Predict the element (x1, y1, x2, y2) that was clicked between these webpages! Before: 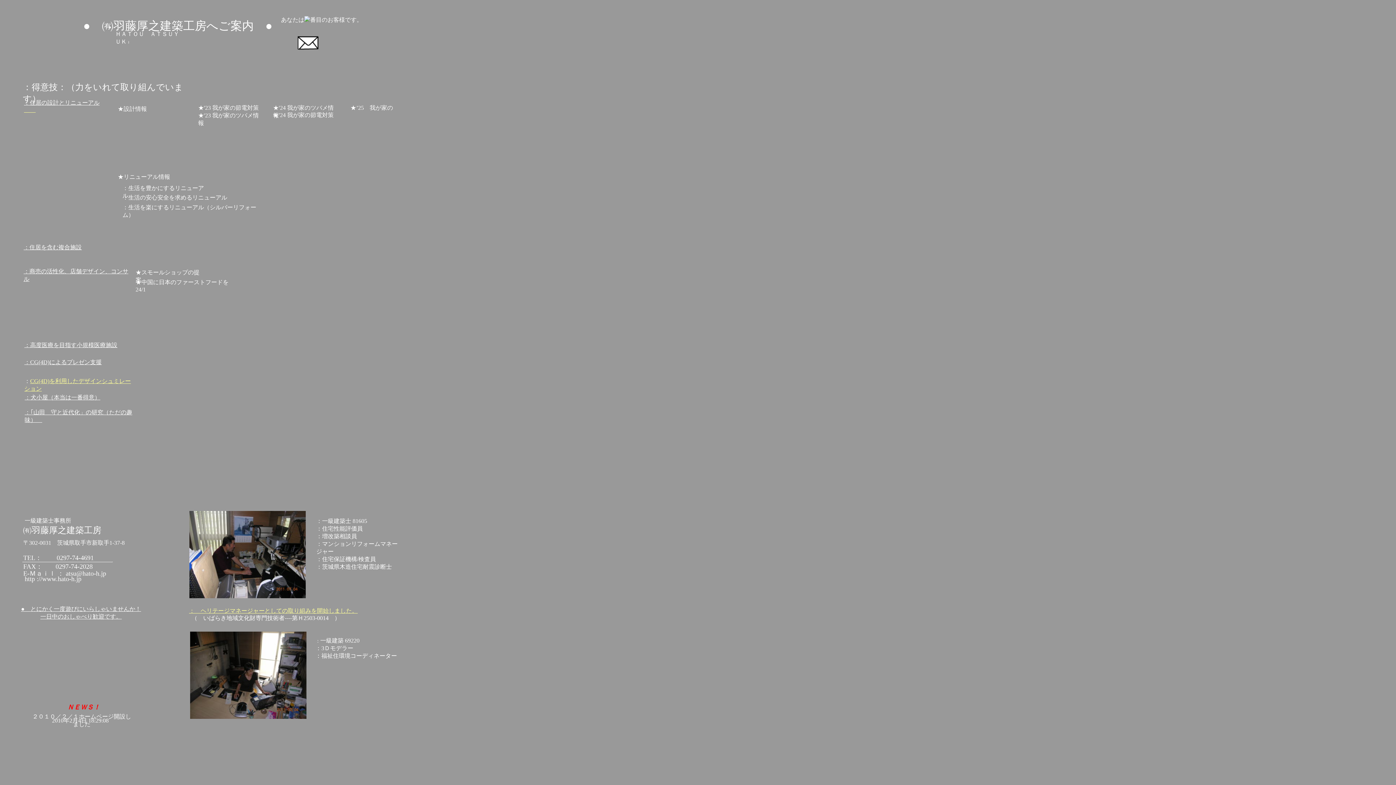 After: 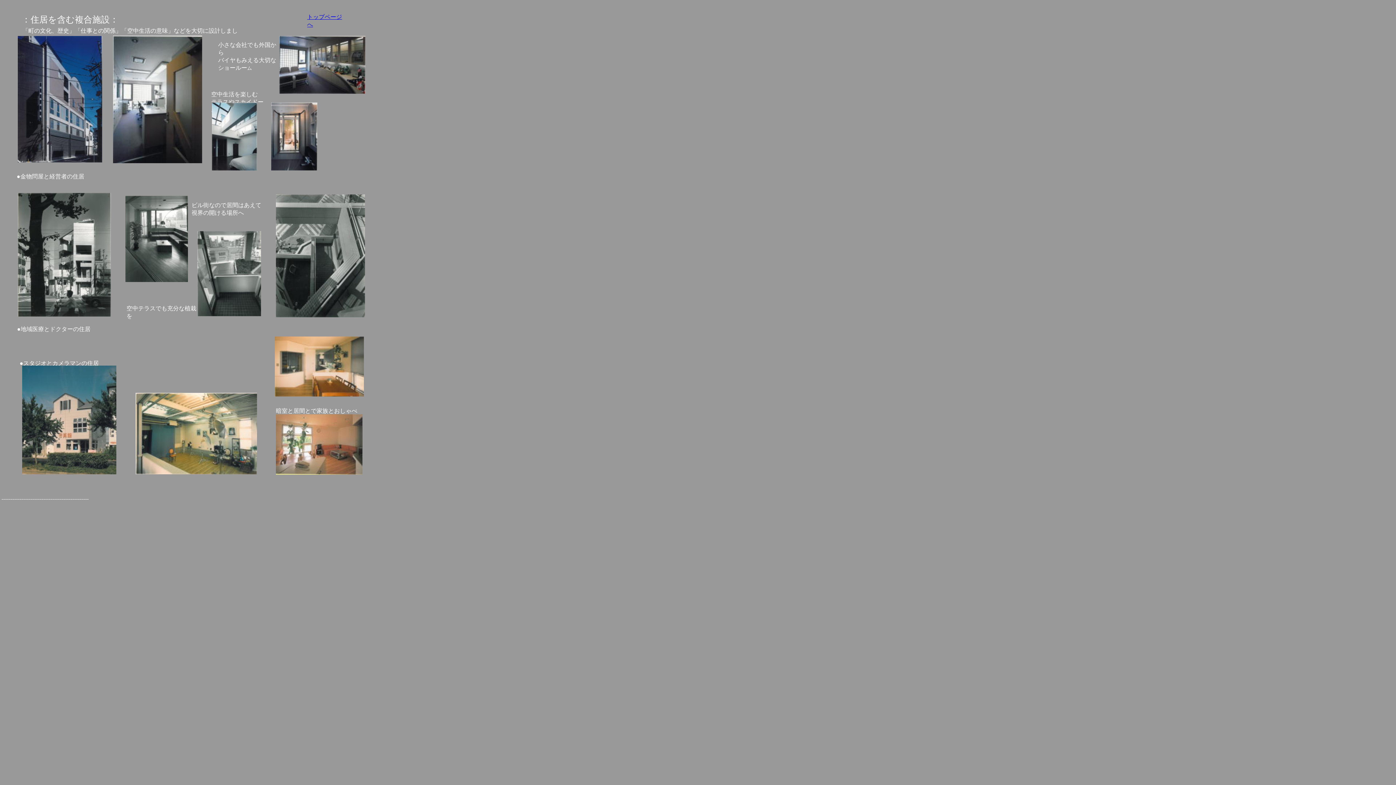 Action: bbox: (23, 244, 81, 250) label: ：住居を含む複合施設